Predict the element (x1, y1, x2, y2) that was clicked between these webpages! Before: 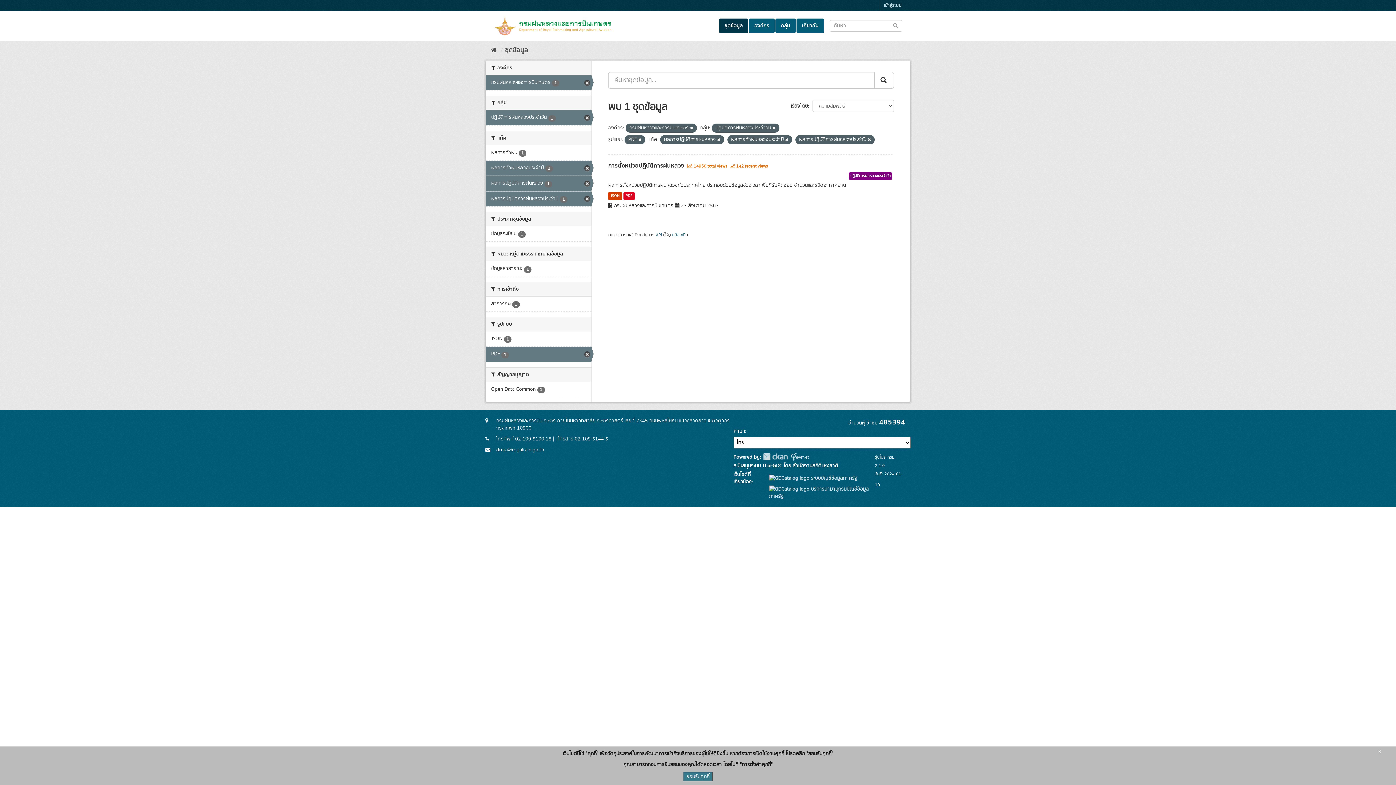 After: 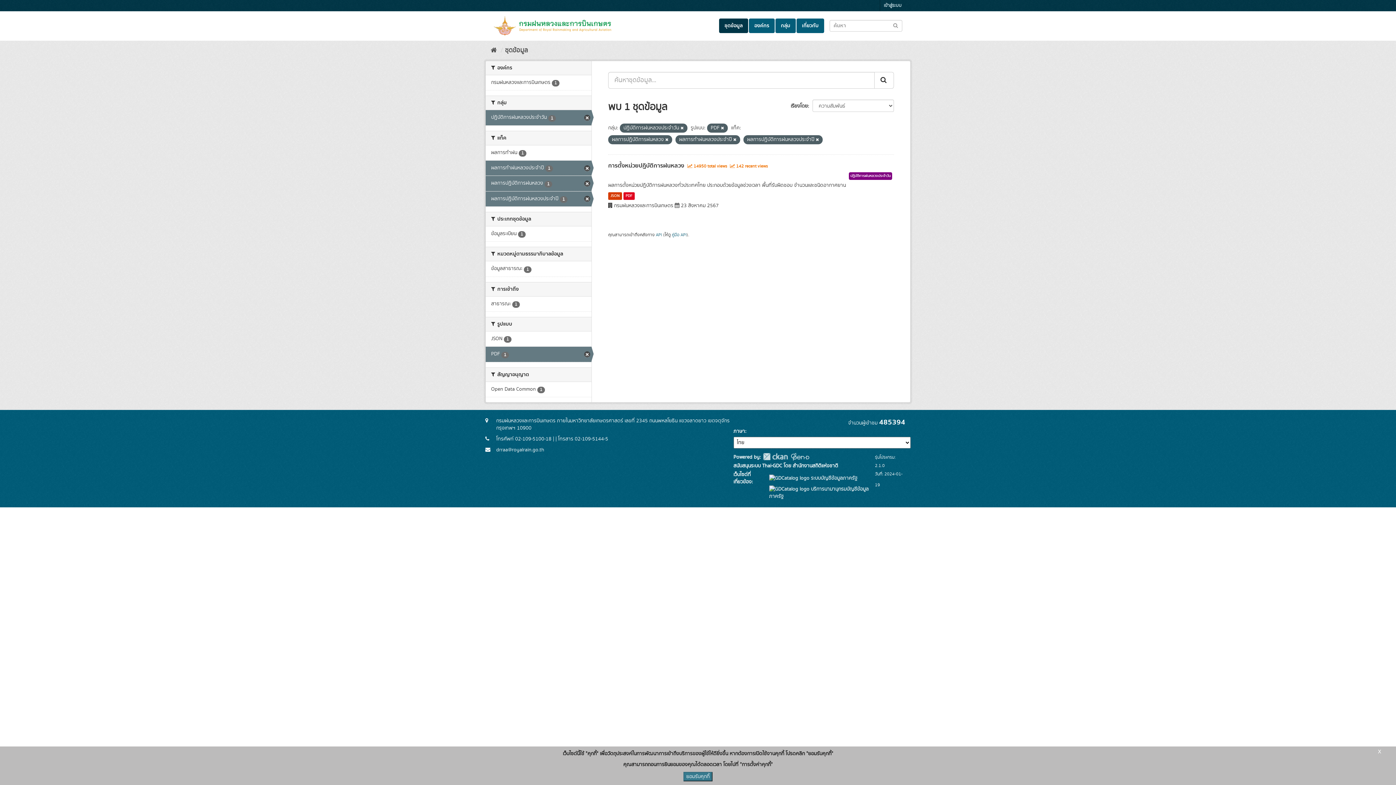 Action: bbox: (690, 125, 693, 131)